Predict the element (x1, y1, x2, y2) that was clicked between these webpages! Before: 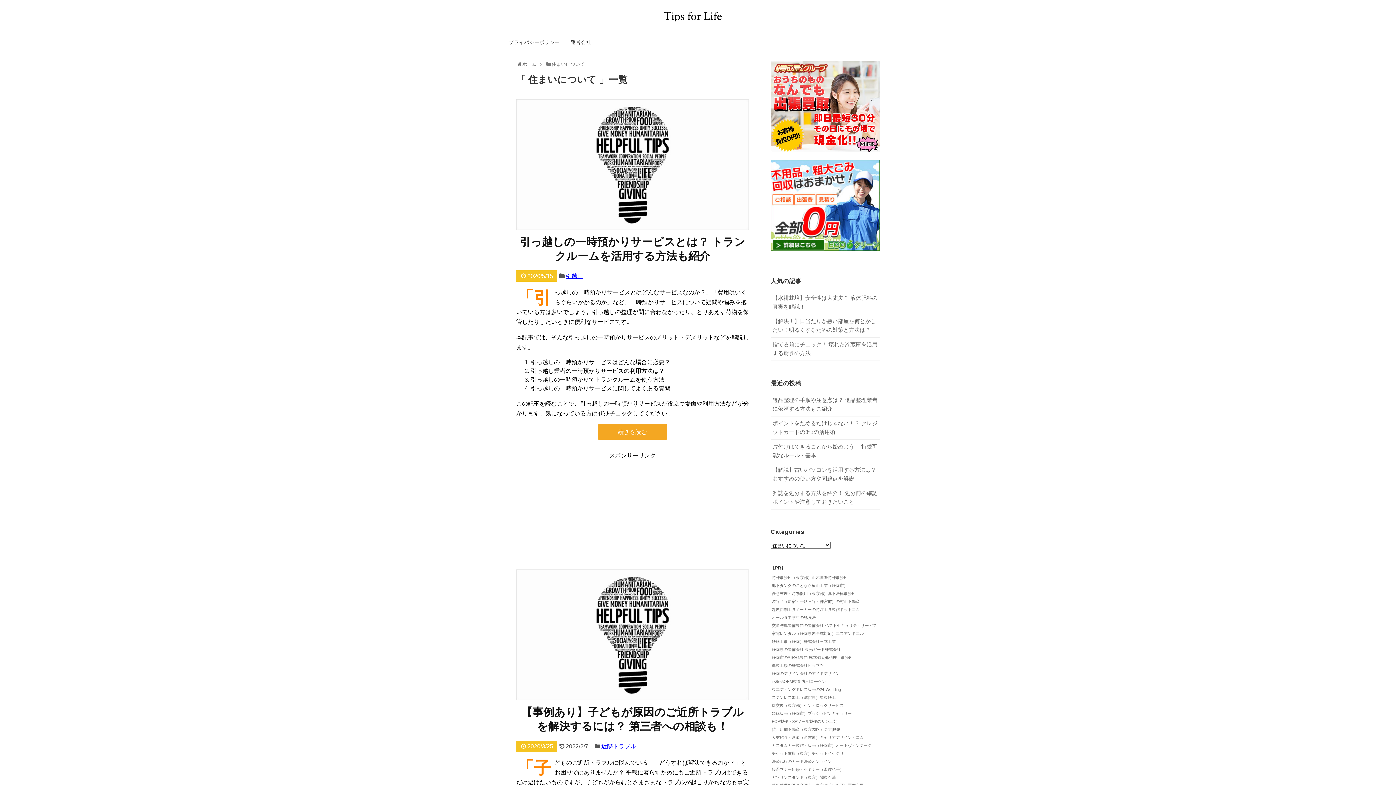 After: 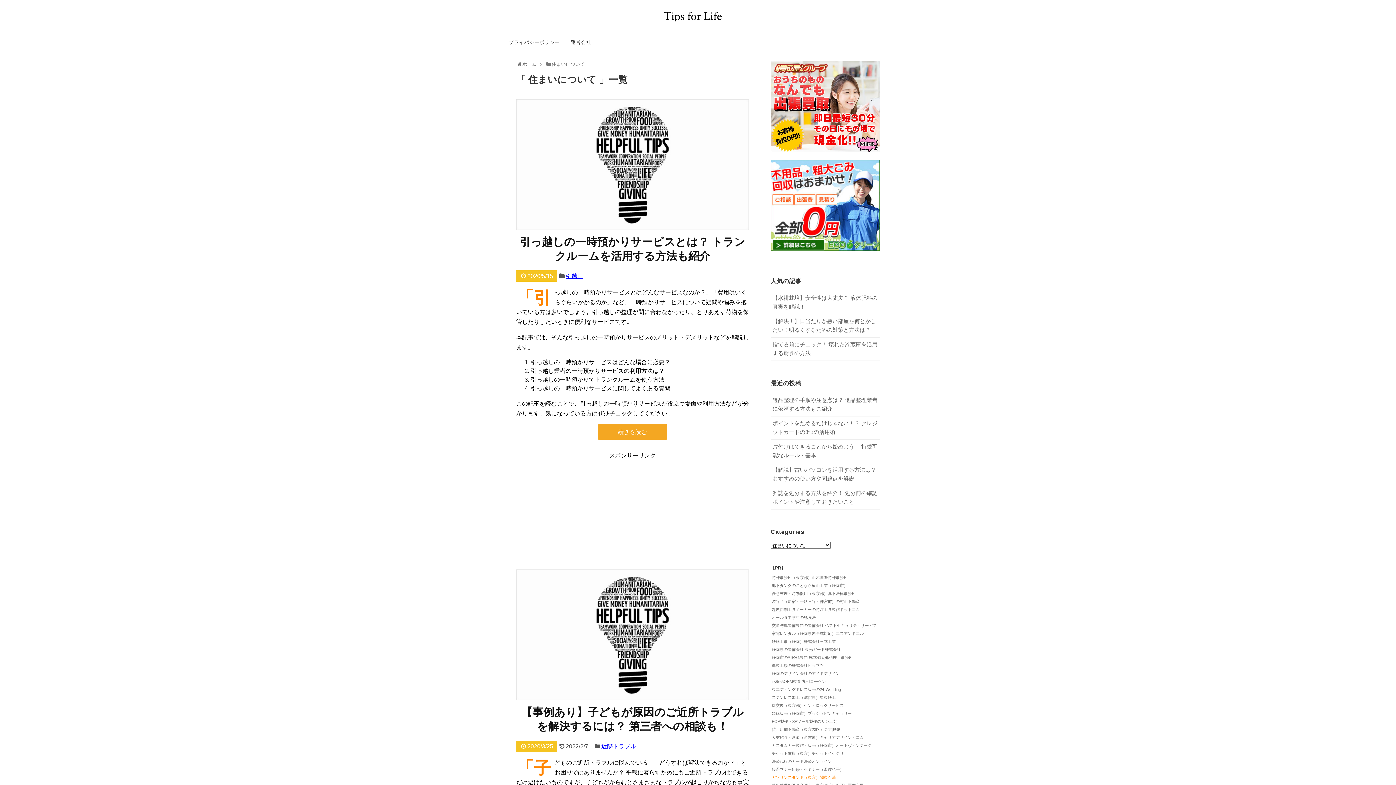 Action: bbox: (772, 775, 836, 779) label: ガソリンスタンド（東京）関東石油